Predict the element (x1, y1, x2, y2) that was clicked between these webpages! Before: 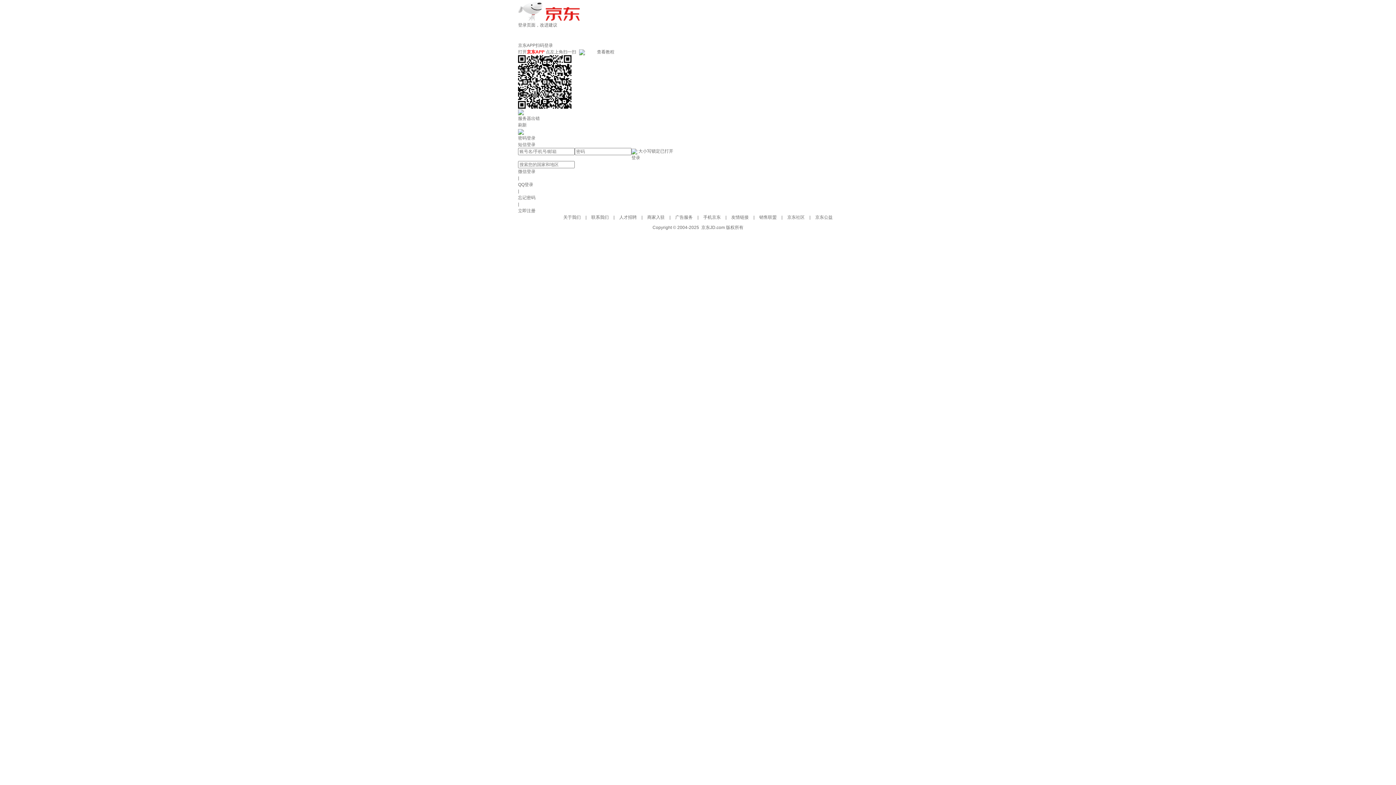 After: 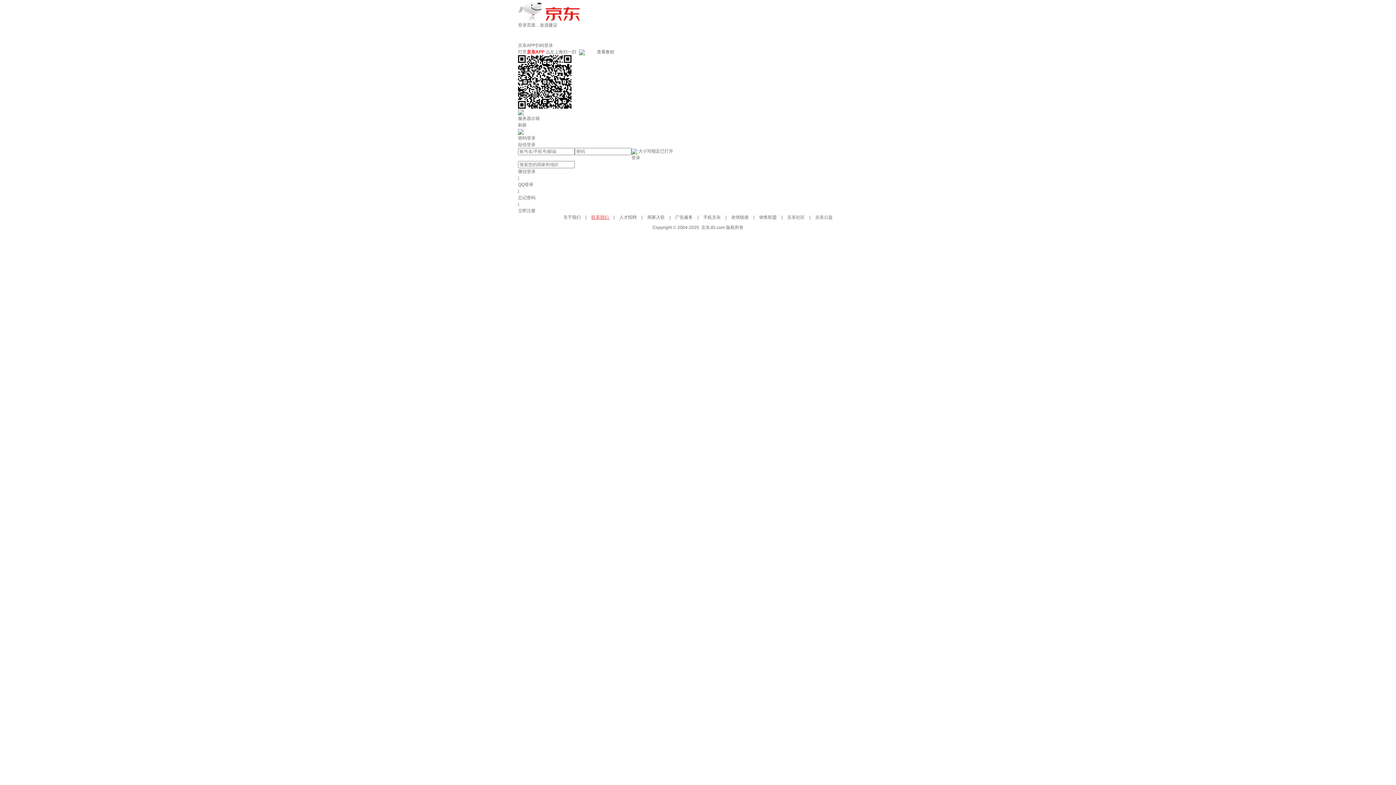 Action: label: 联系我们  bbox: (591, 214, 610, 220)